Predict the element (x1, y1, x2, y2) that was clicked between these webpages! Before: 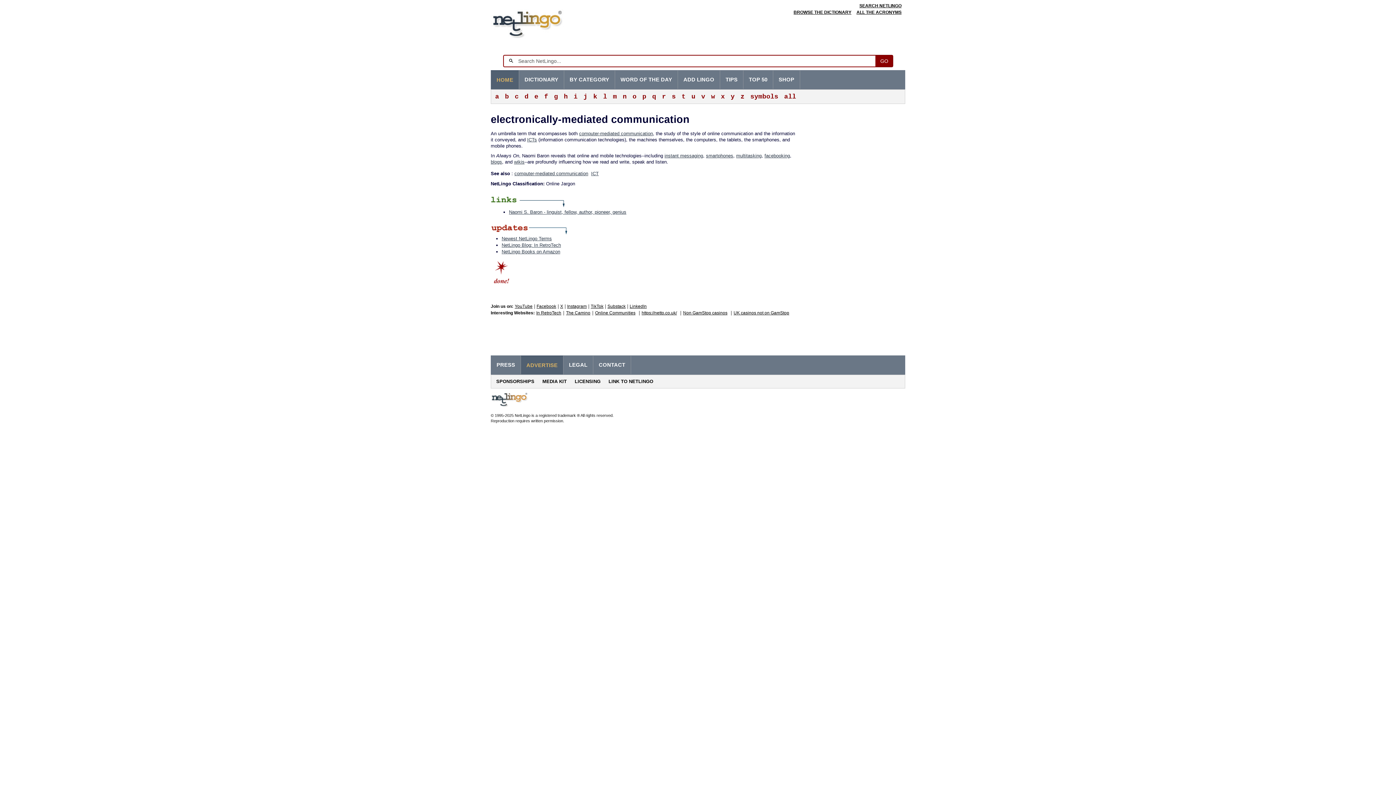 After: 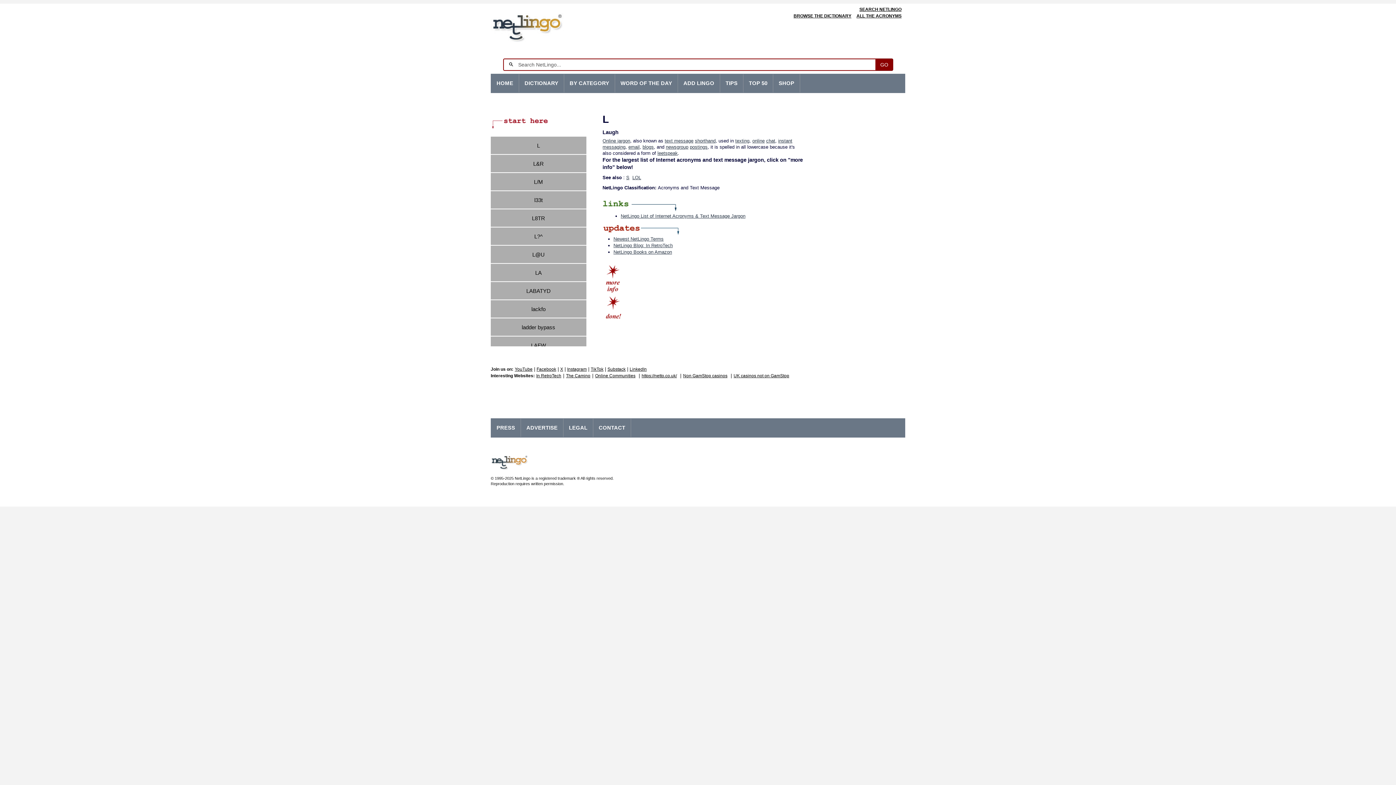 Action: label: l bbox: (599, 89, 609, 103)